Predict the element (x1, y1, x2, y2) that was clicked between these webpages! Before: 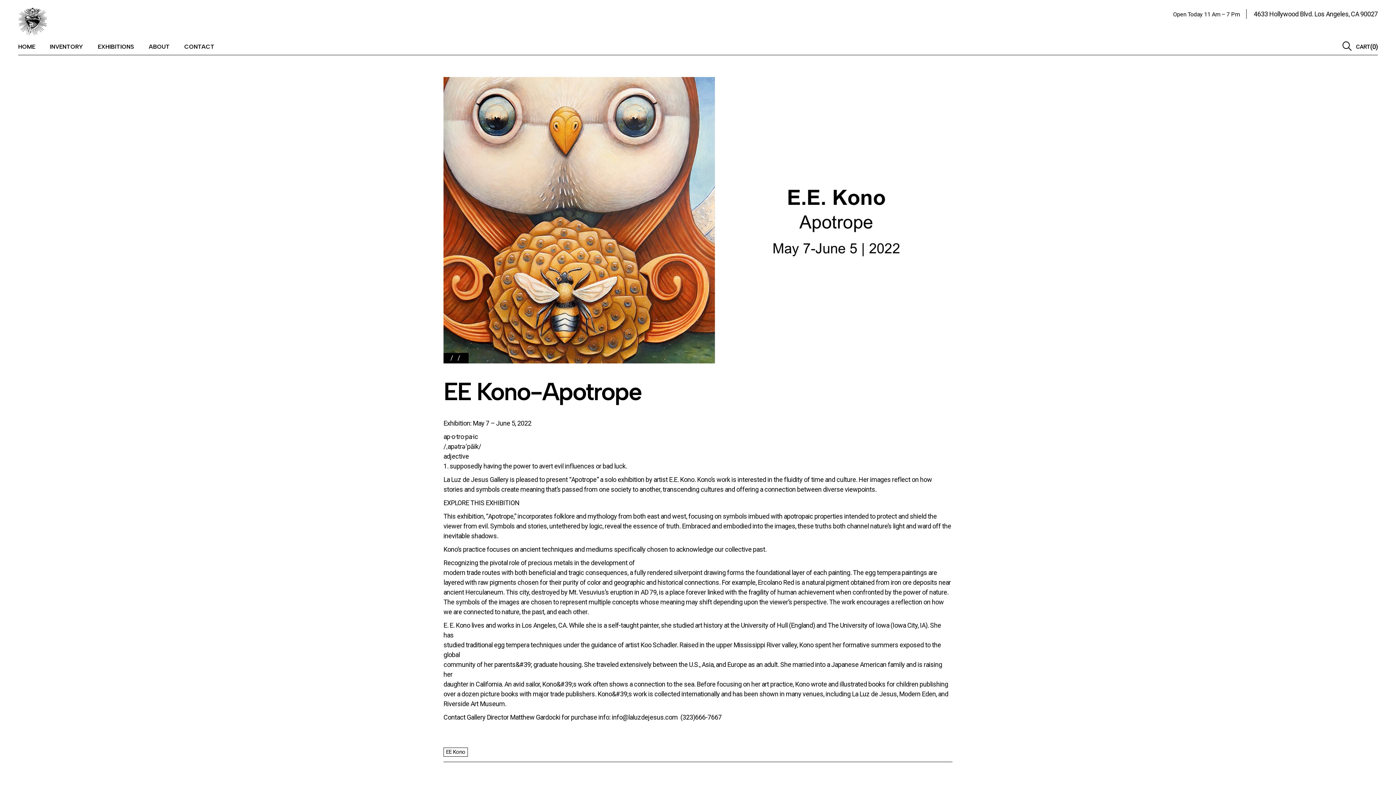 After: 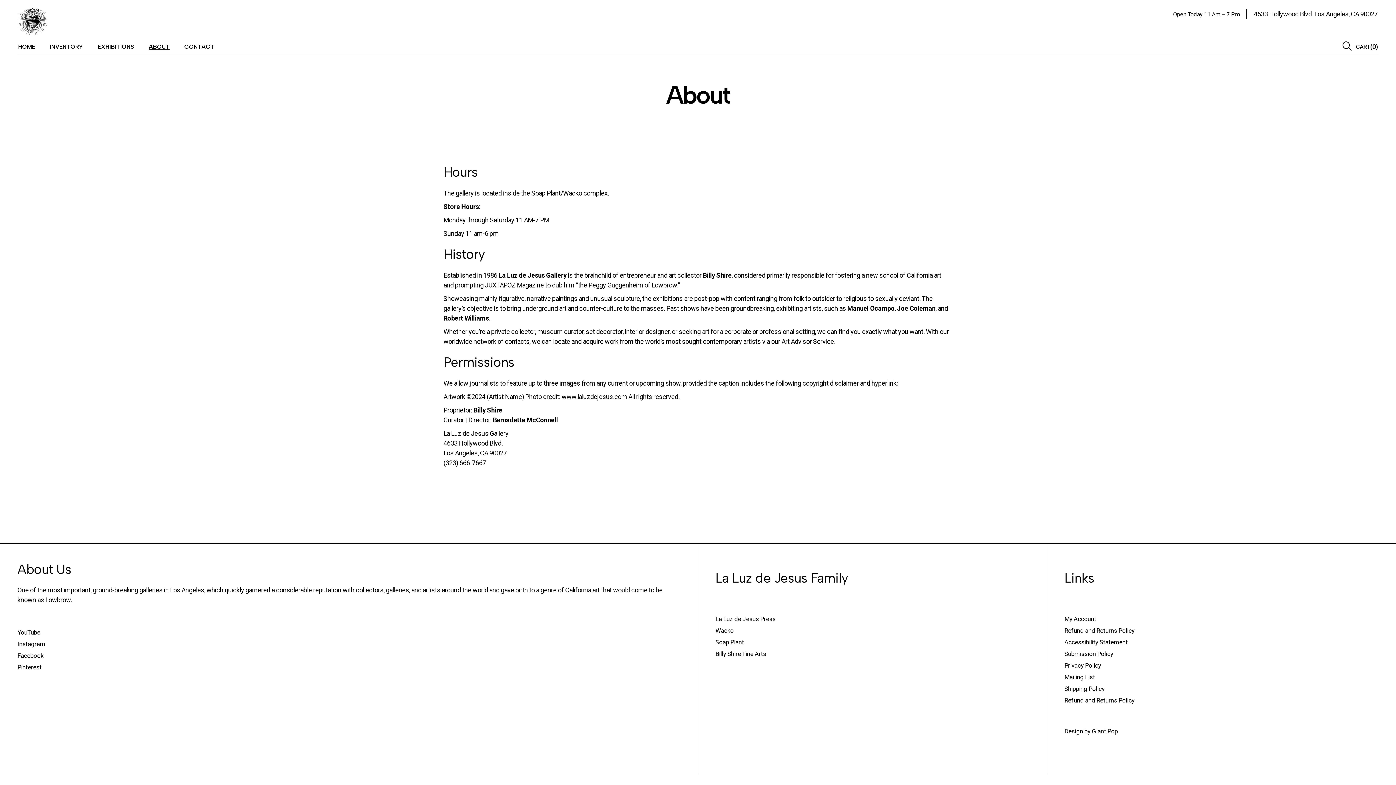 Action: bbox: (148, 38, 169, 54) label: ABOUT